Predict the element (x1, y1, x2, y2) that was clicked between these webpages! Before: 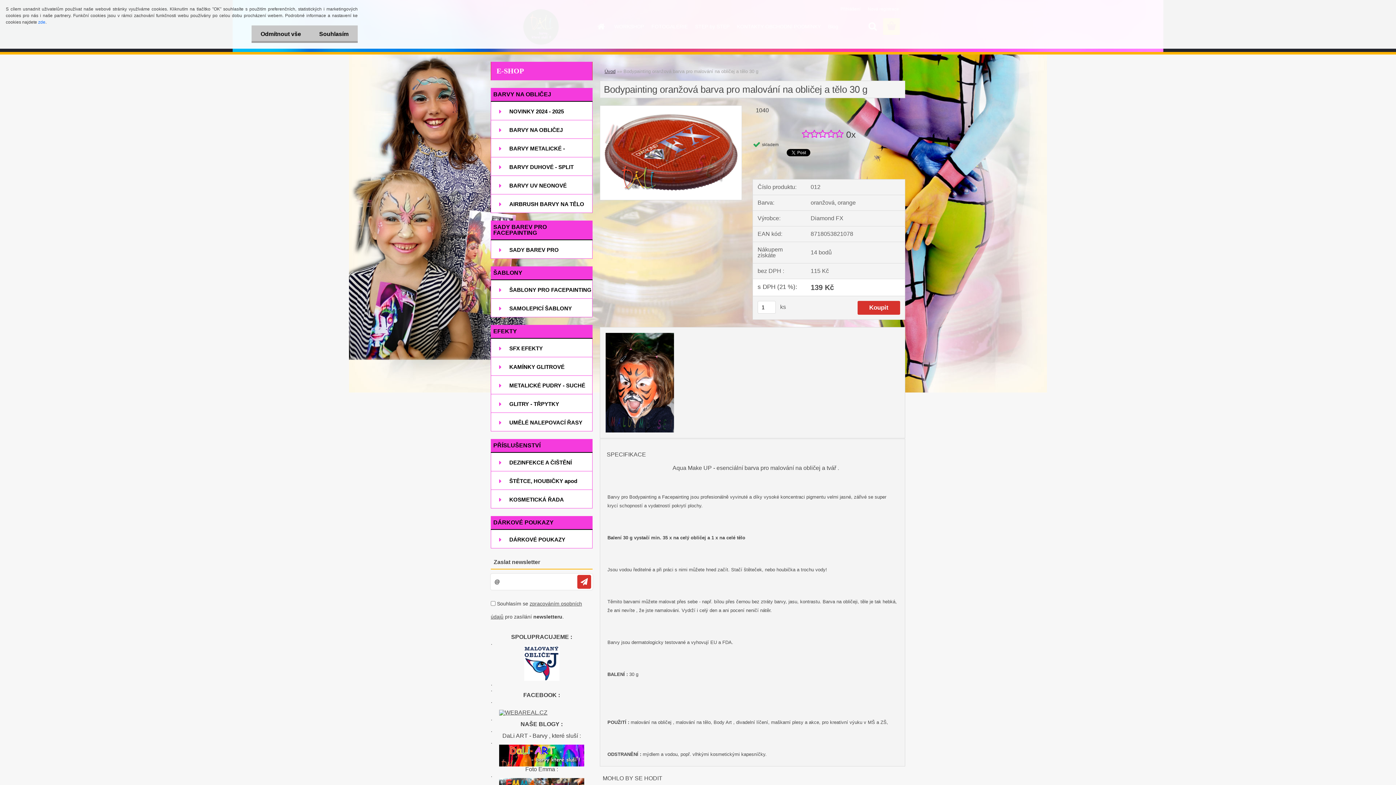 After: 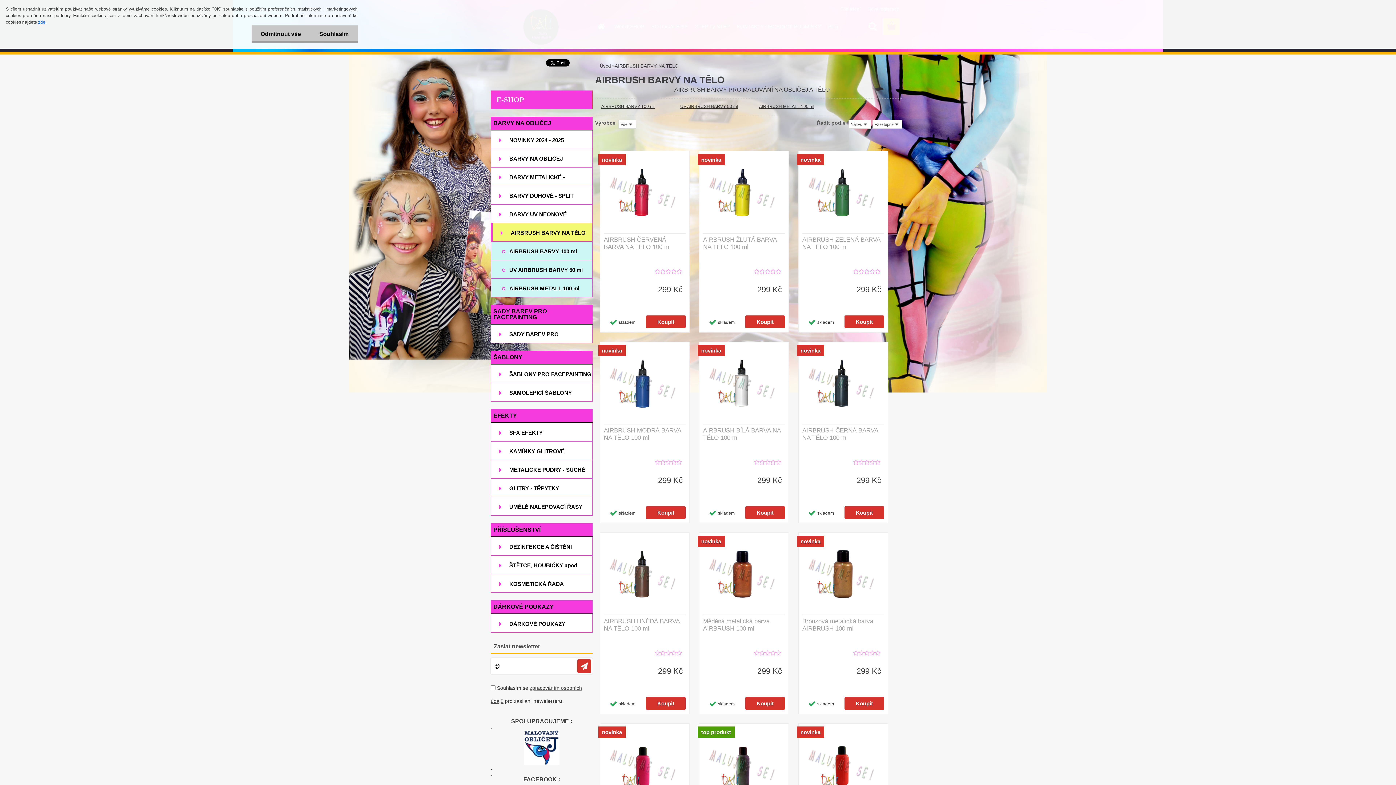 Action: label: AIRBRUSH BARVY NA TĚLO bbox: (490, 194, 592, 213)